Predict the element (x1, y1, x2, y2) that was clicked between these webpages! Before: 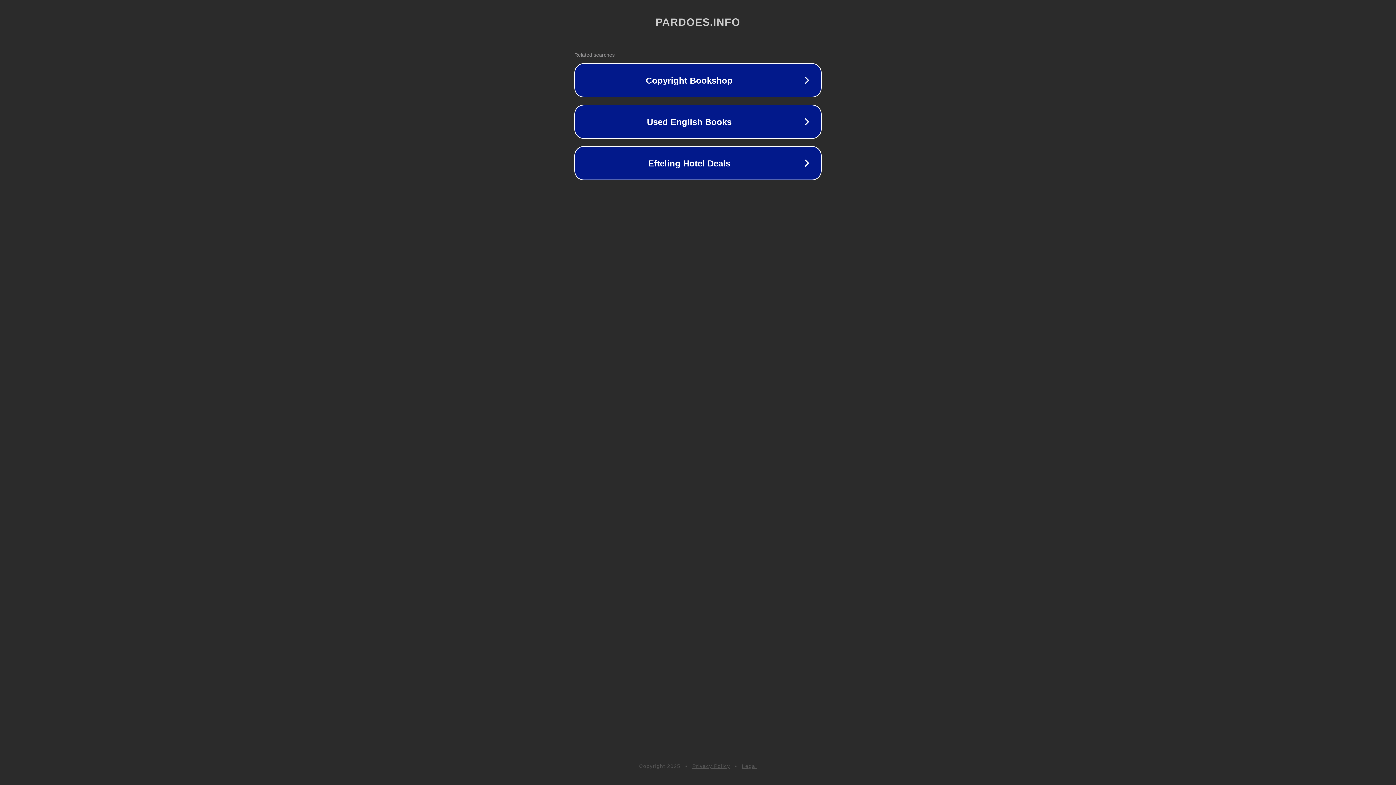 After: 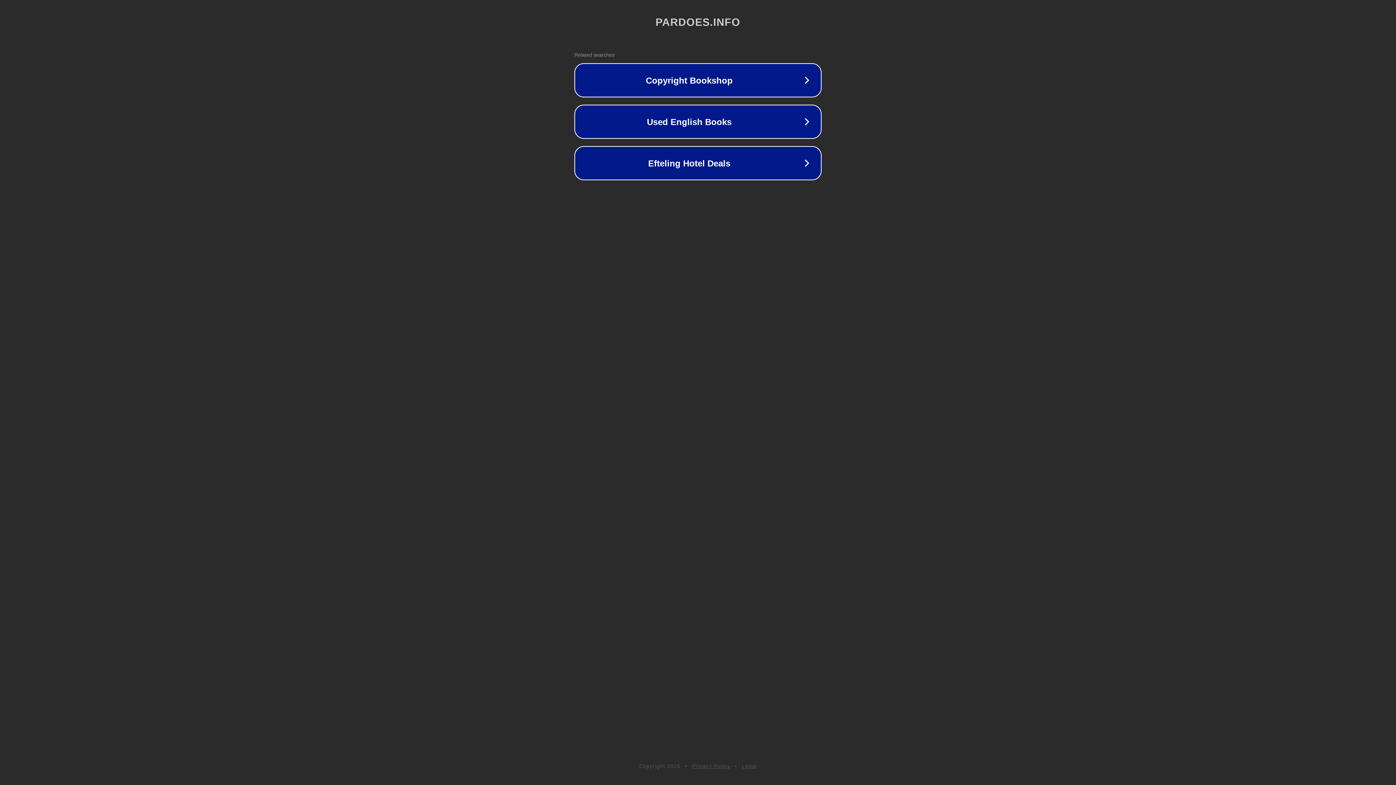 Action: label: Privacy Policy bbox: (692, 763, 730, 769)